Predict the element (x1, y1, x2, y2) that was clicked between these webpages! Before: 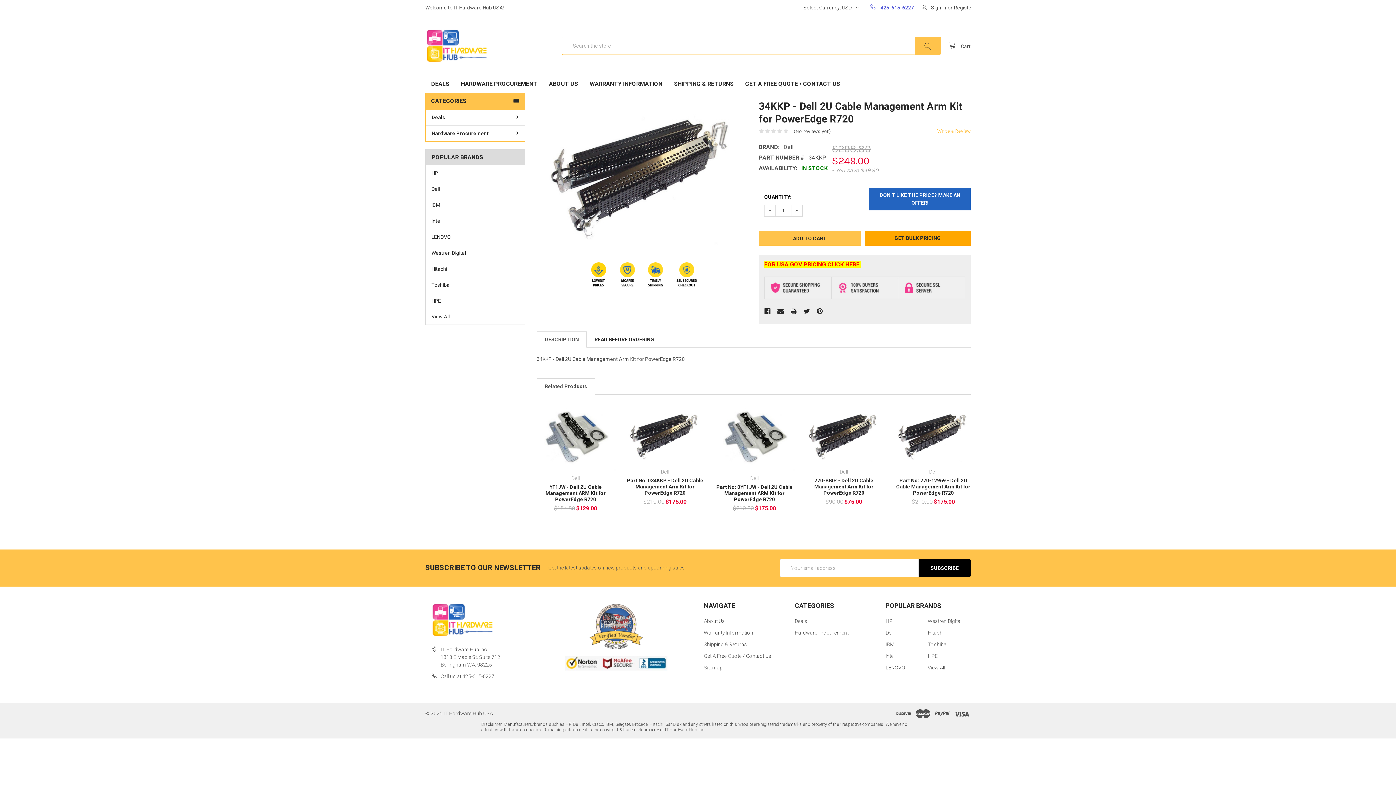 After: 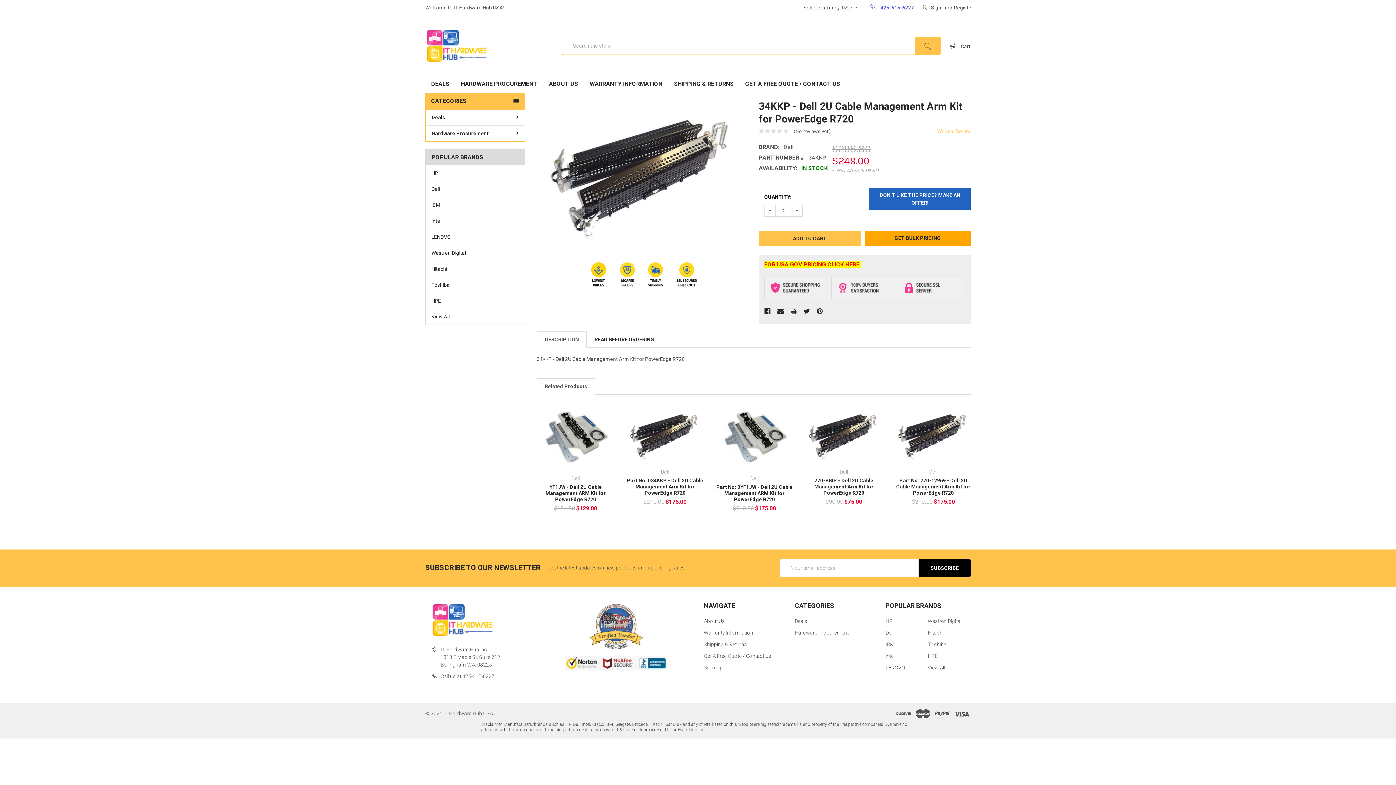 Action: bbox: (791, 205, 802, 216) label: INCREASE QUANTITY: